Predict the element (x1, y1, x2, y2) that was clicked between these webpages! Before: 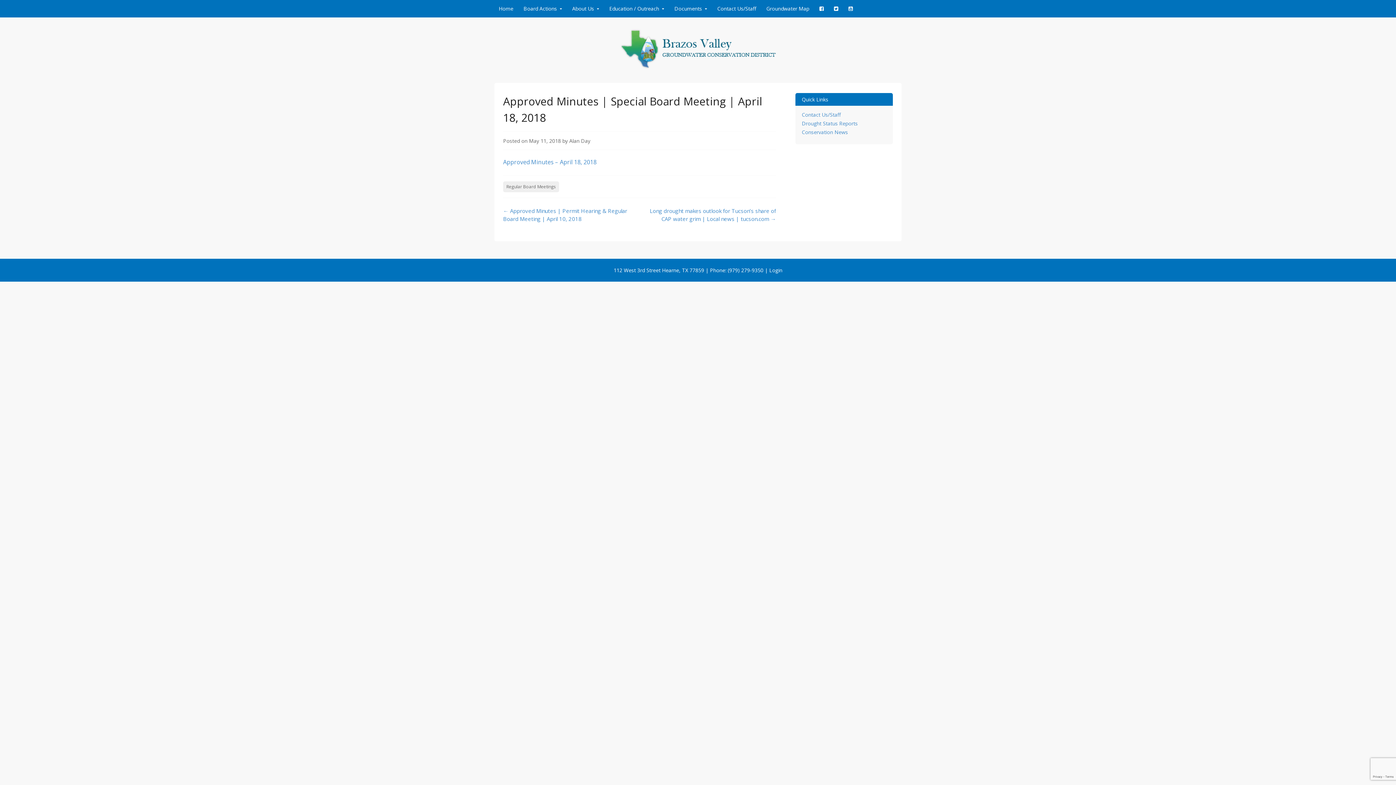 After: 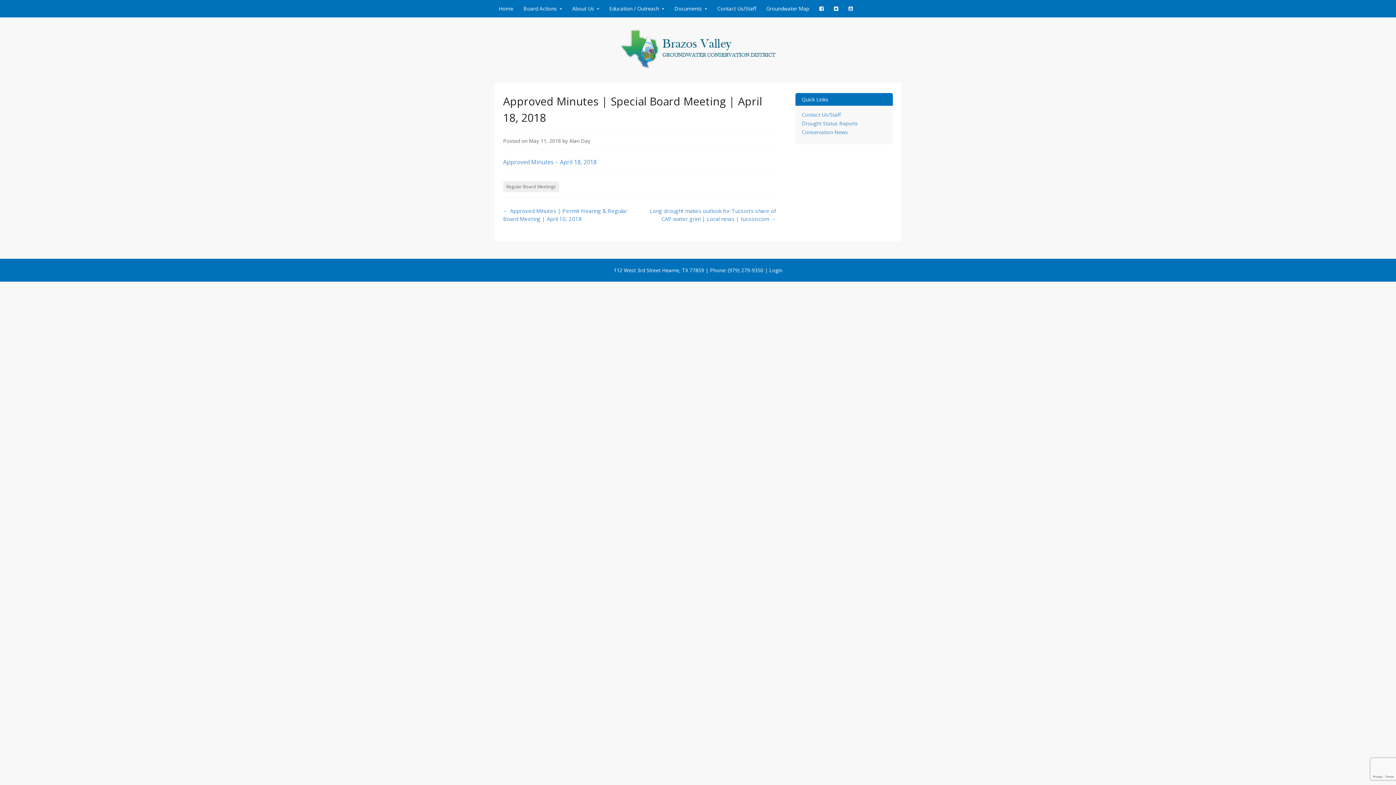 Action: label: May 11, 2018 bbox: (529, 137, 561, 144)